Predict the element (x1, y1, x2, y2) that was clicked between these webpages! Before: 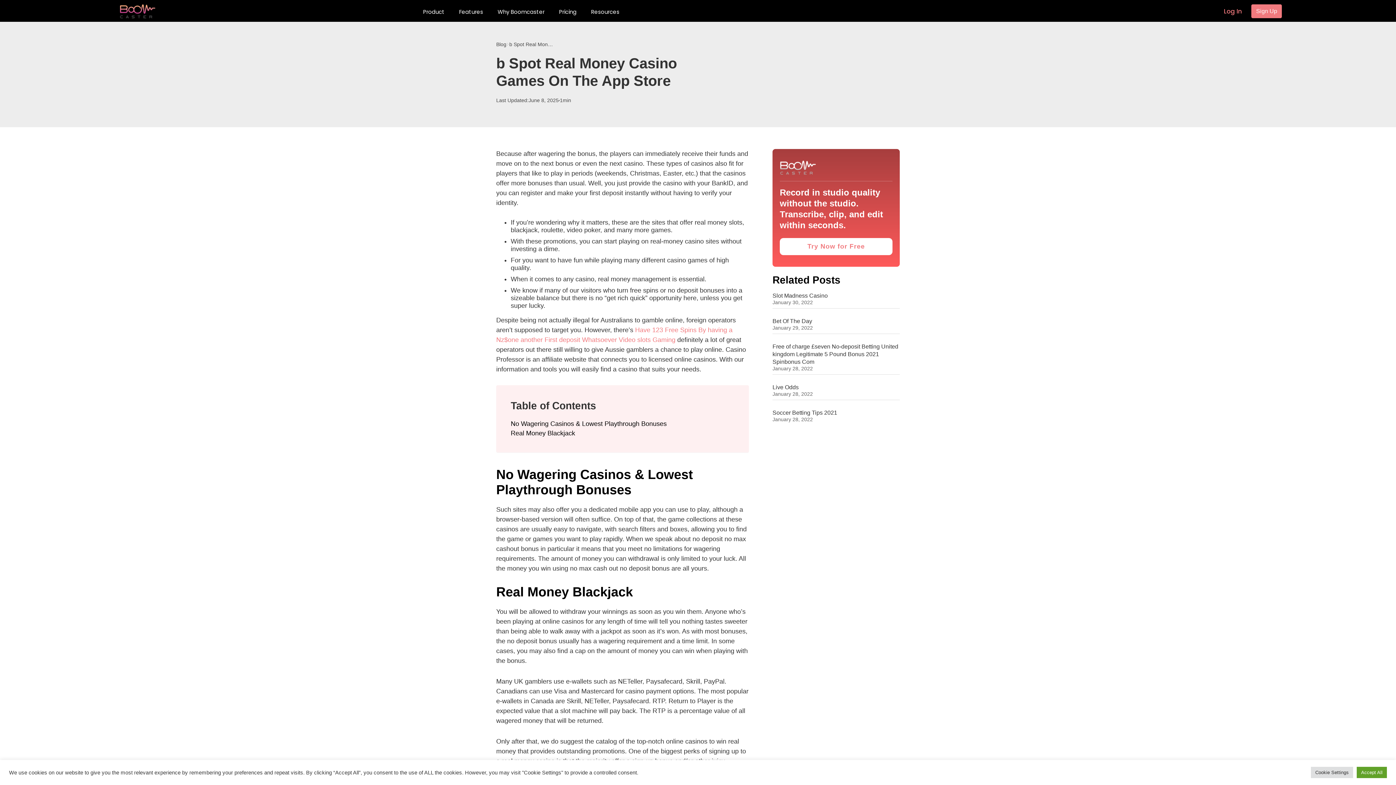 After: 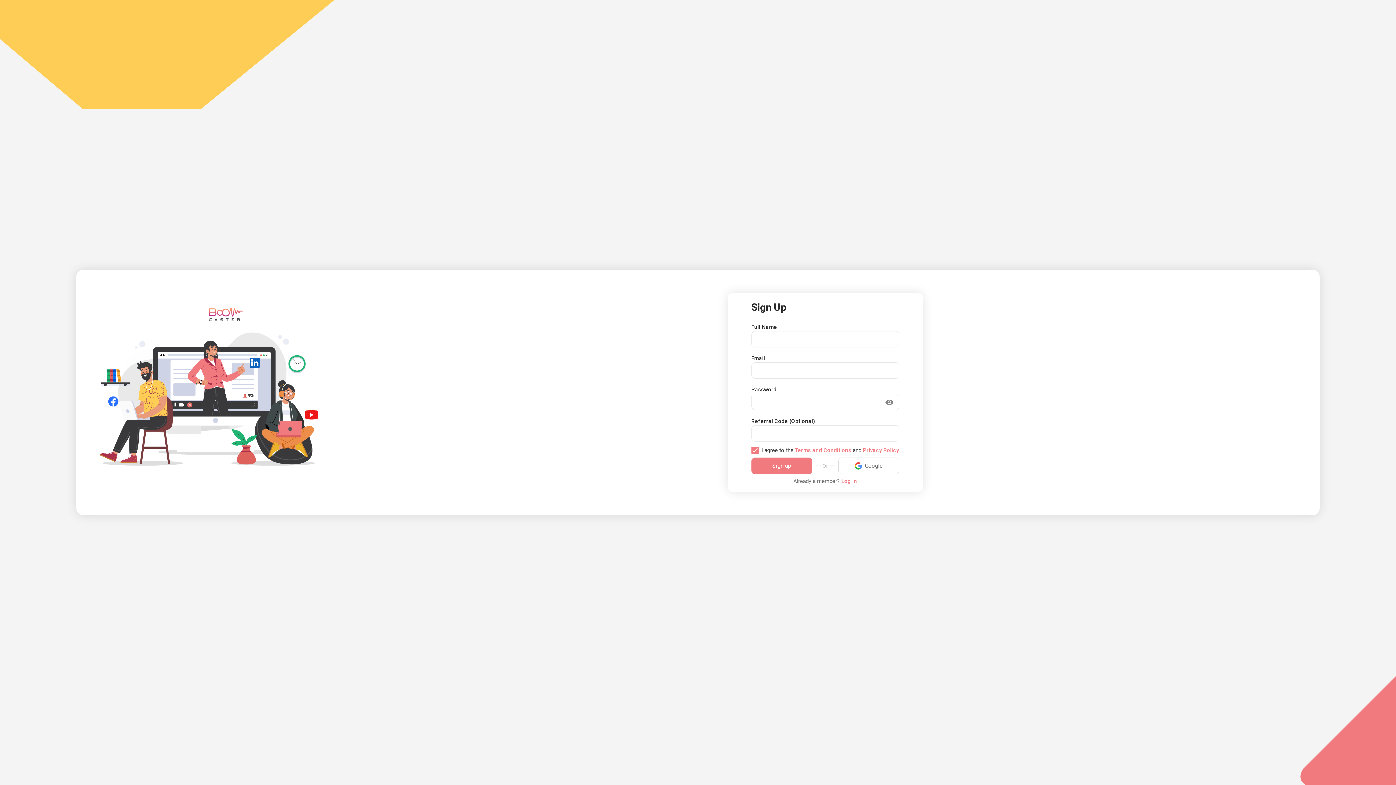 Action: bbox: (1242, 4, 1282, 18) label: Sign Up